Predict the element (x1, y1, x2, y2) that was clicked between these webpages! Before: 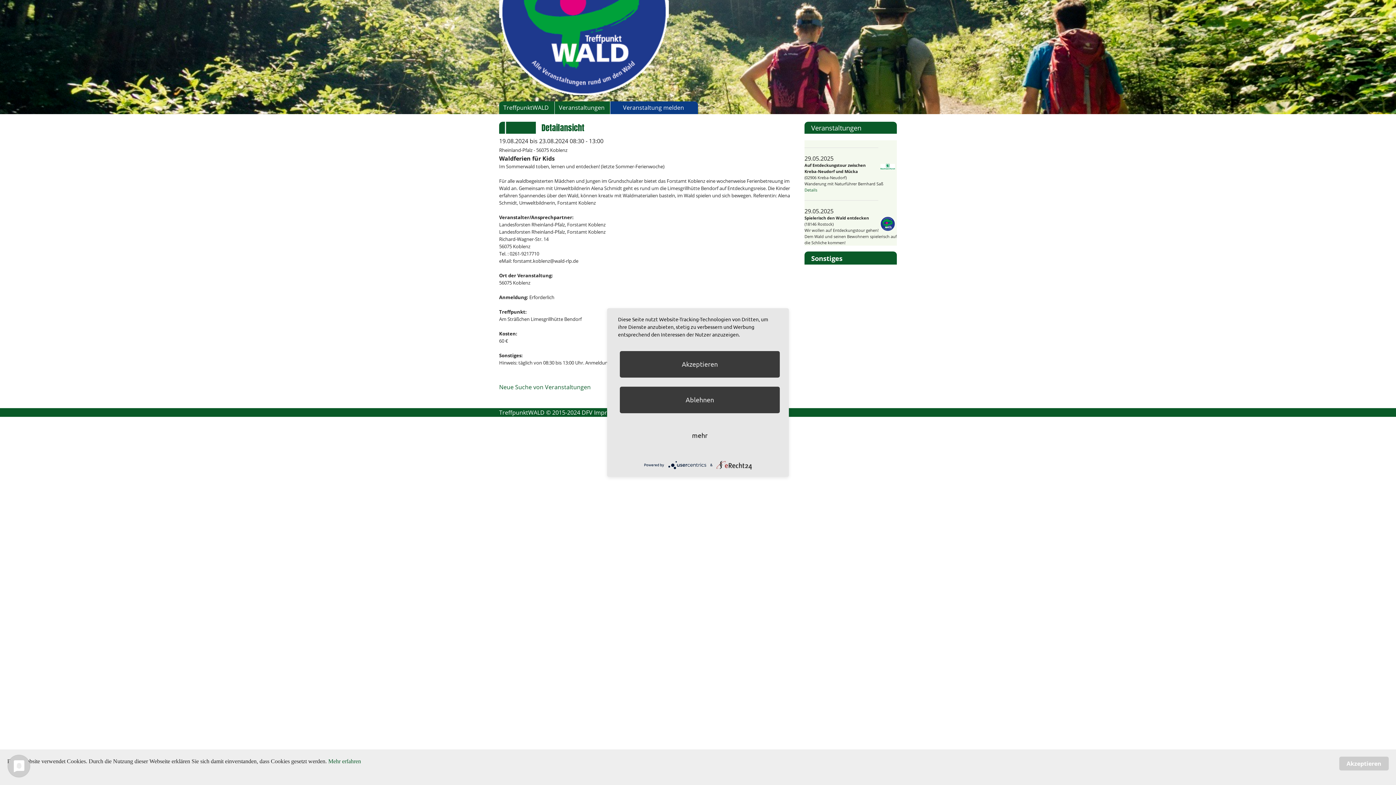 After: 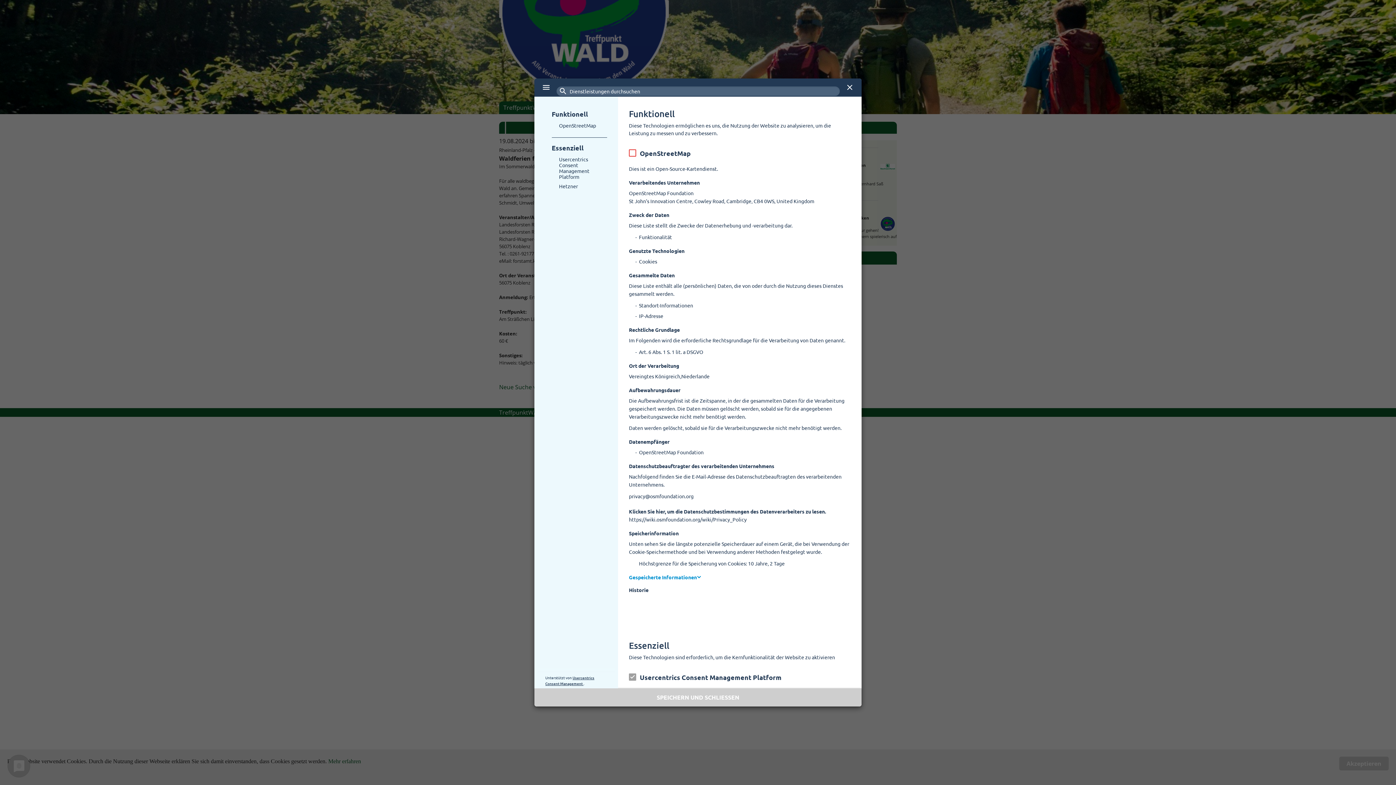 Action: label: mehr bbox: (620, 422, 780, 449)